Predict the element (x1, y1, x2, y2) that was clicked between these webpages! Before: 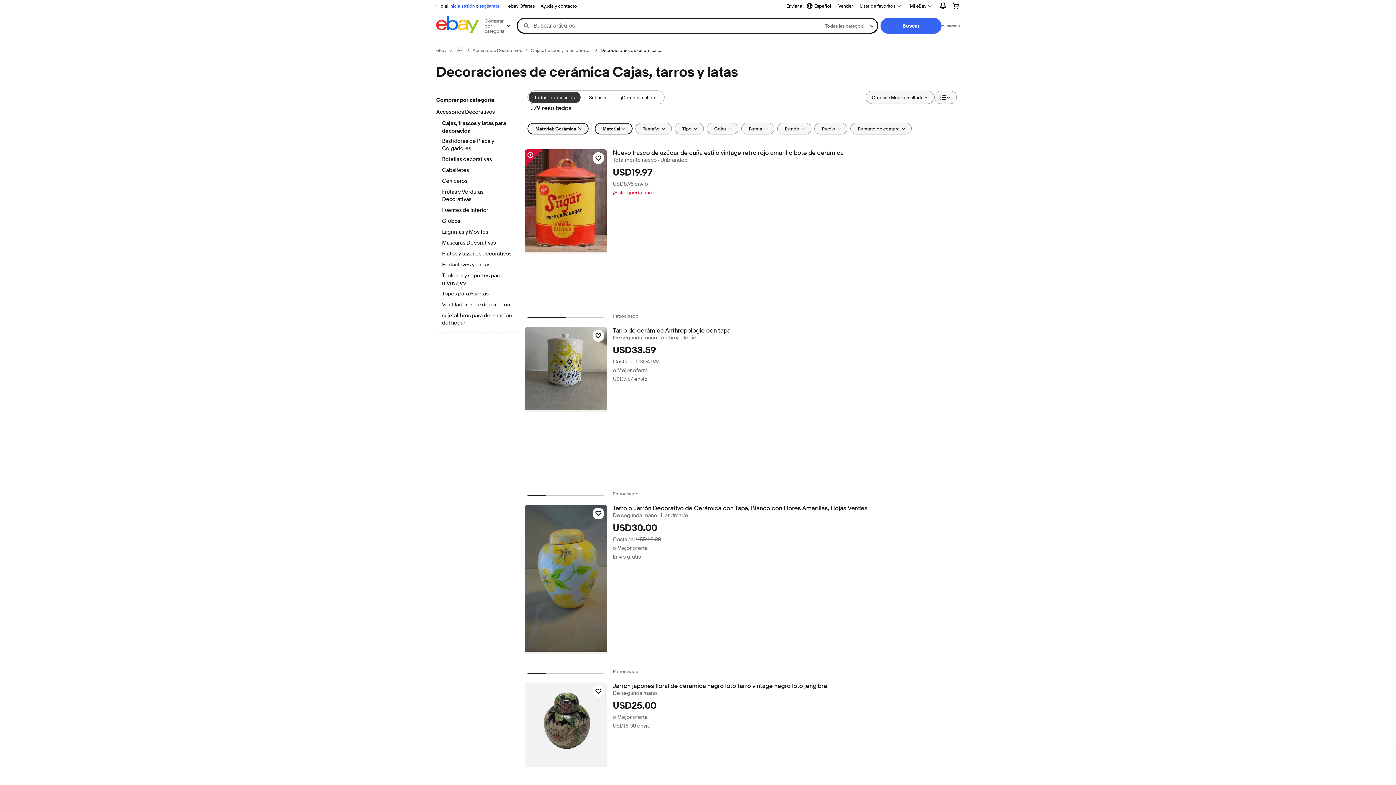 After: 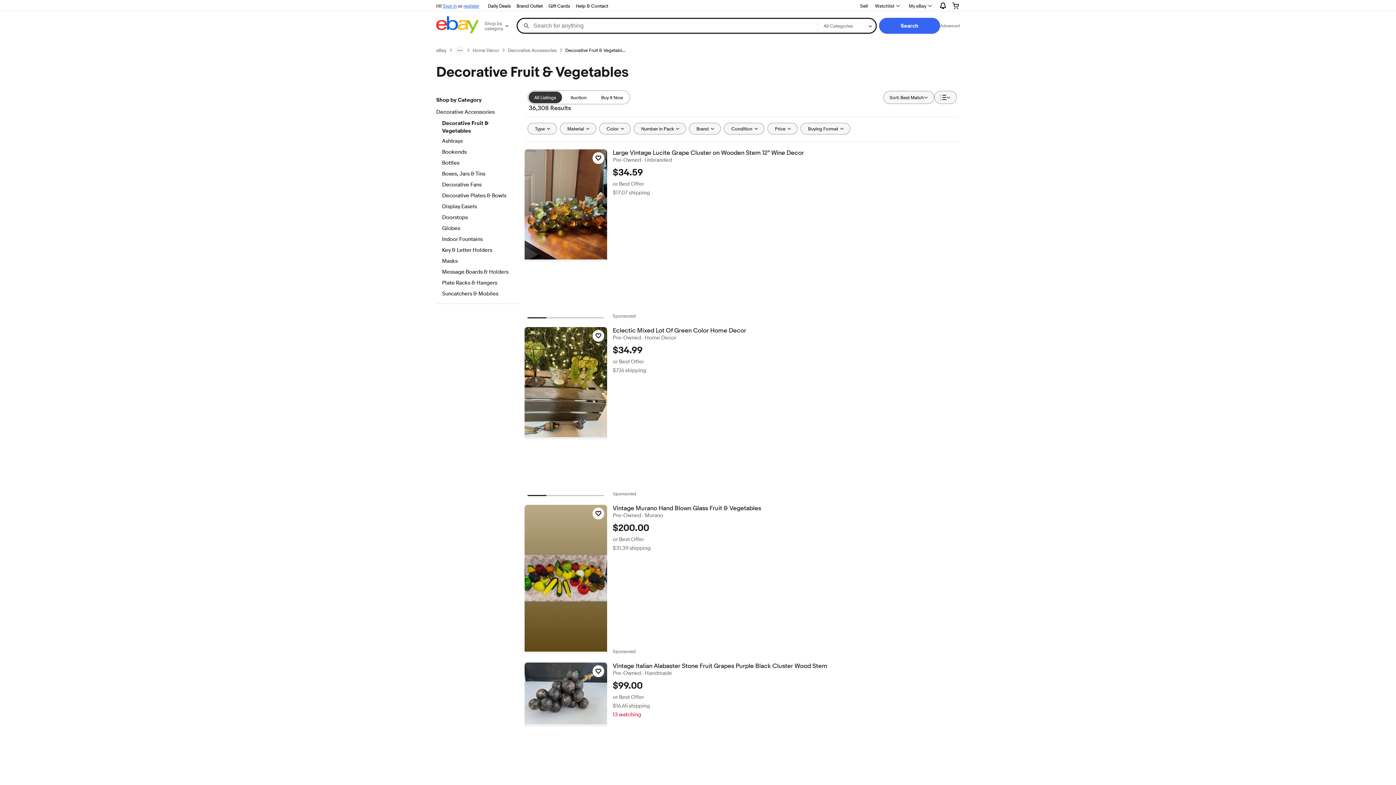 Action: label: Frutas y Verduras Decorativas bbox: (442, 188, 512, 204)